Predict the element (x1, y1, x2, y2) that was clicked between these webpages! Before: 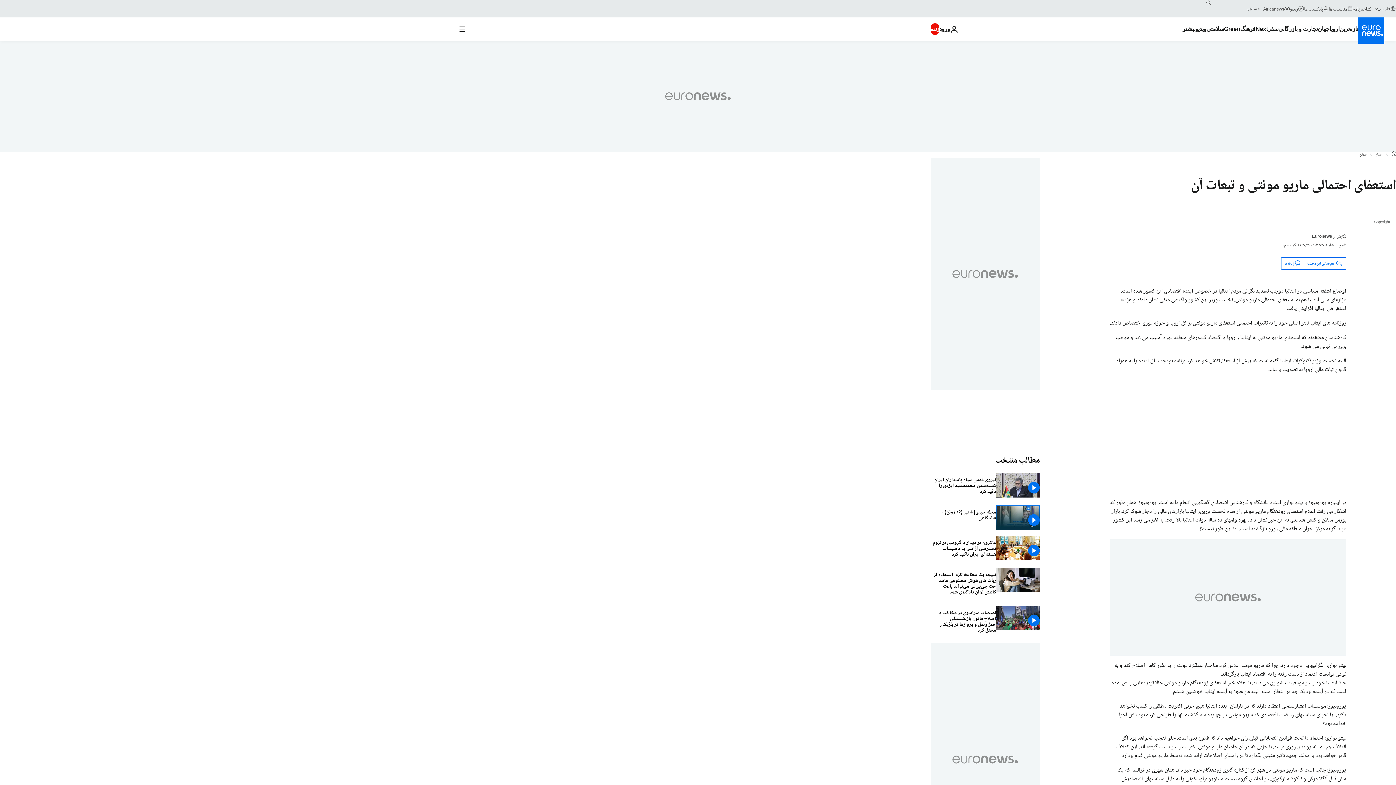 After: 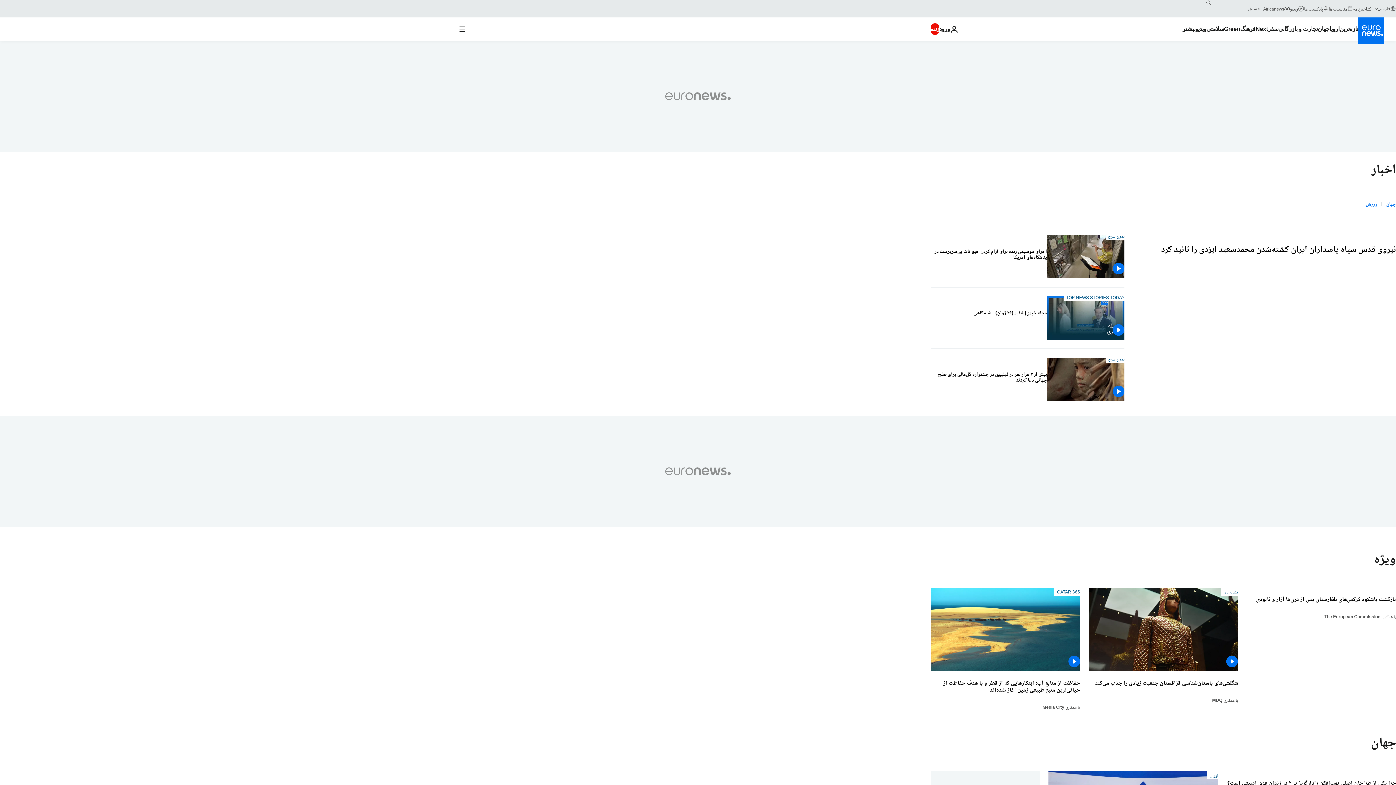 Action: bbox: (1376, 152, 1384, 157) label: اخبار